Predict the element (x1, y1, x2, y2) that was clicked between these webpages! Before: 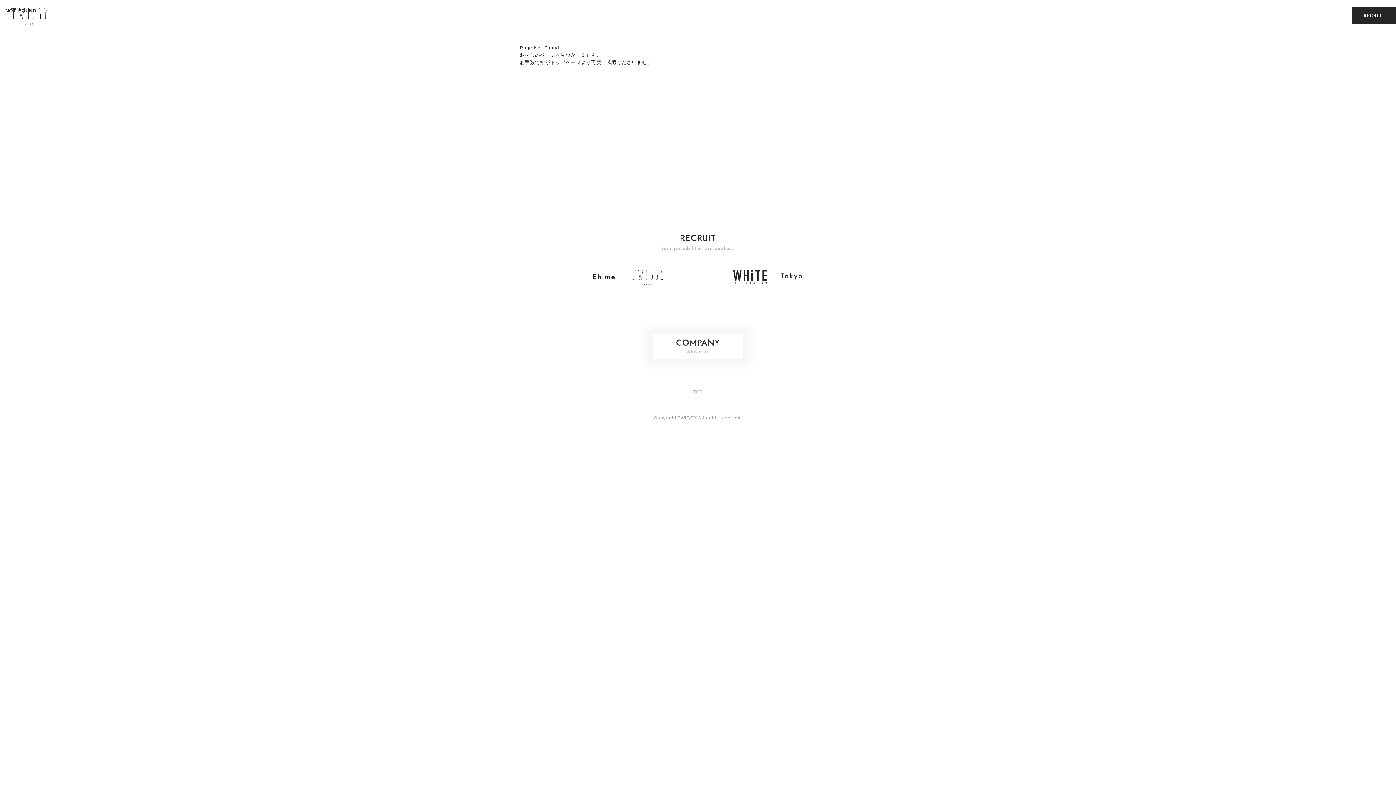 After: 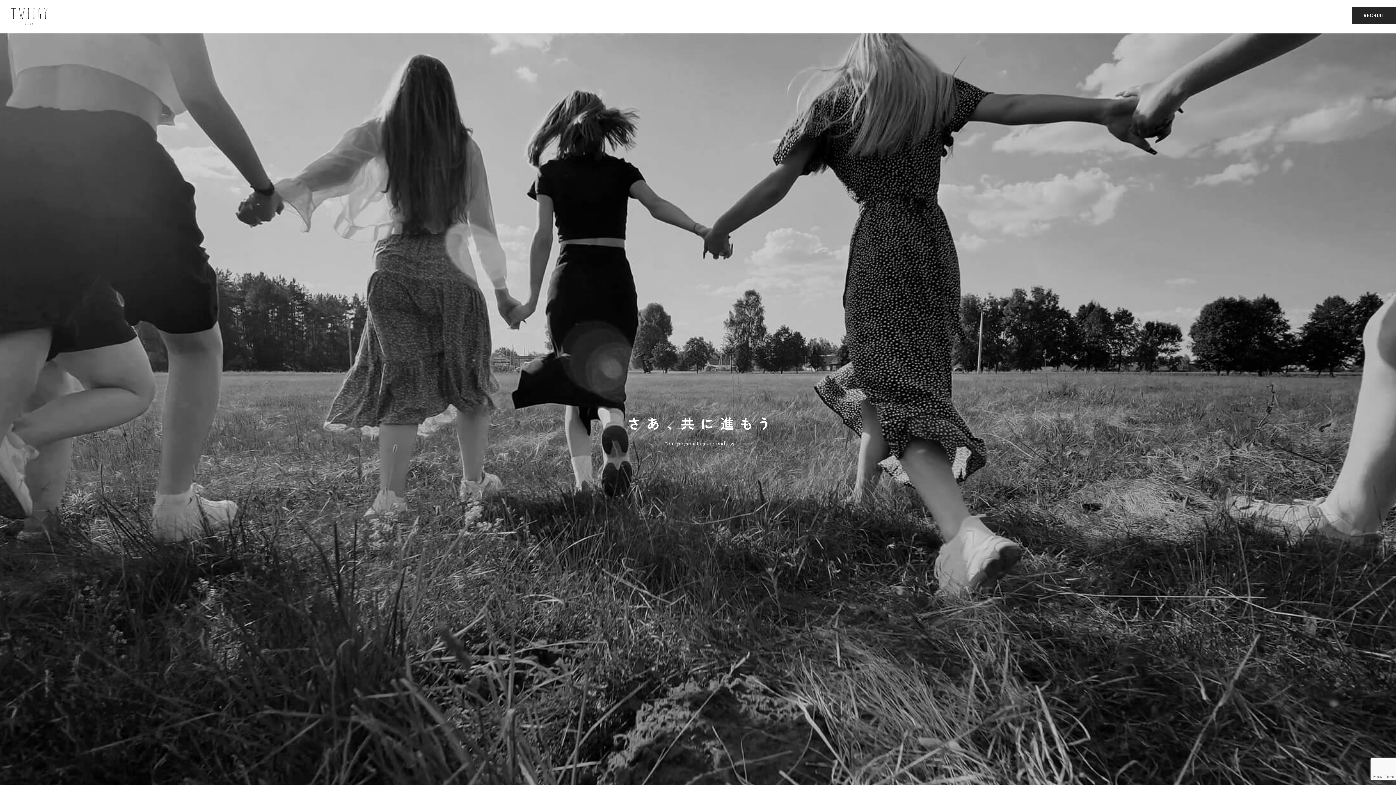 Action: label: RECRUIT bbox: (1352, 7, 1396, 24)